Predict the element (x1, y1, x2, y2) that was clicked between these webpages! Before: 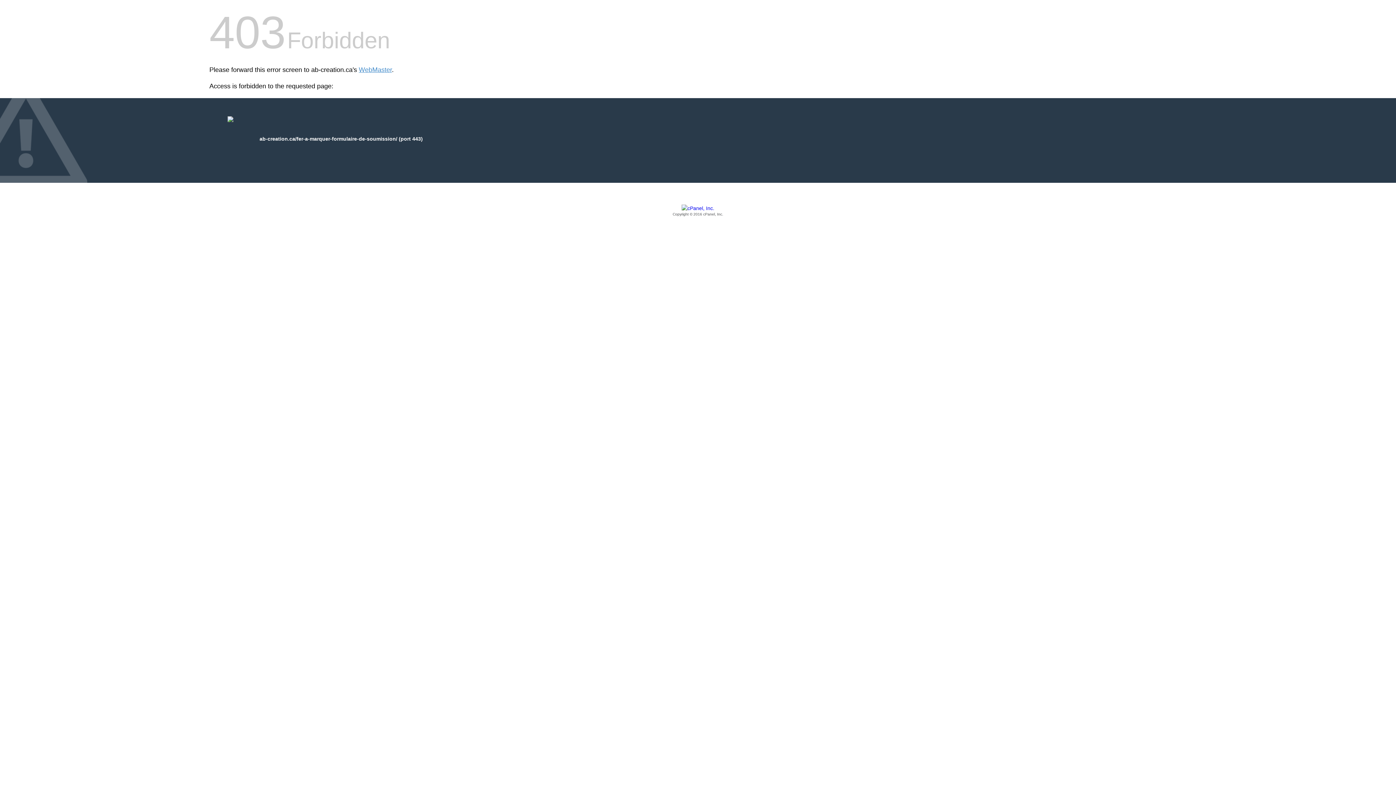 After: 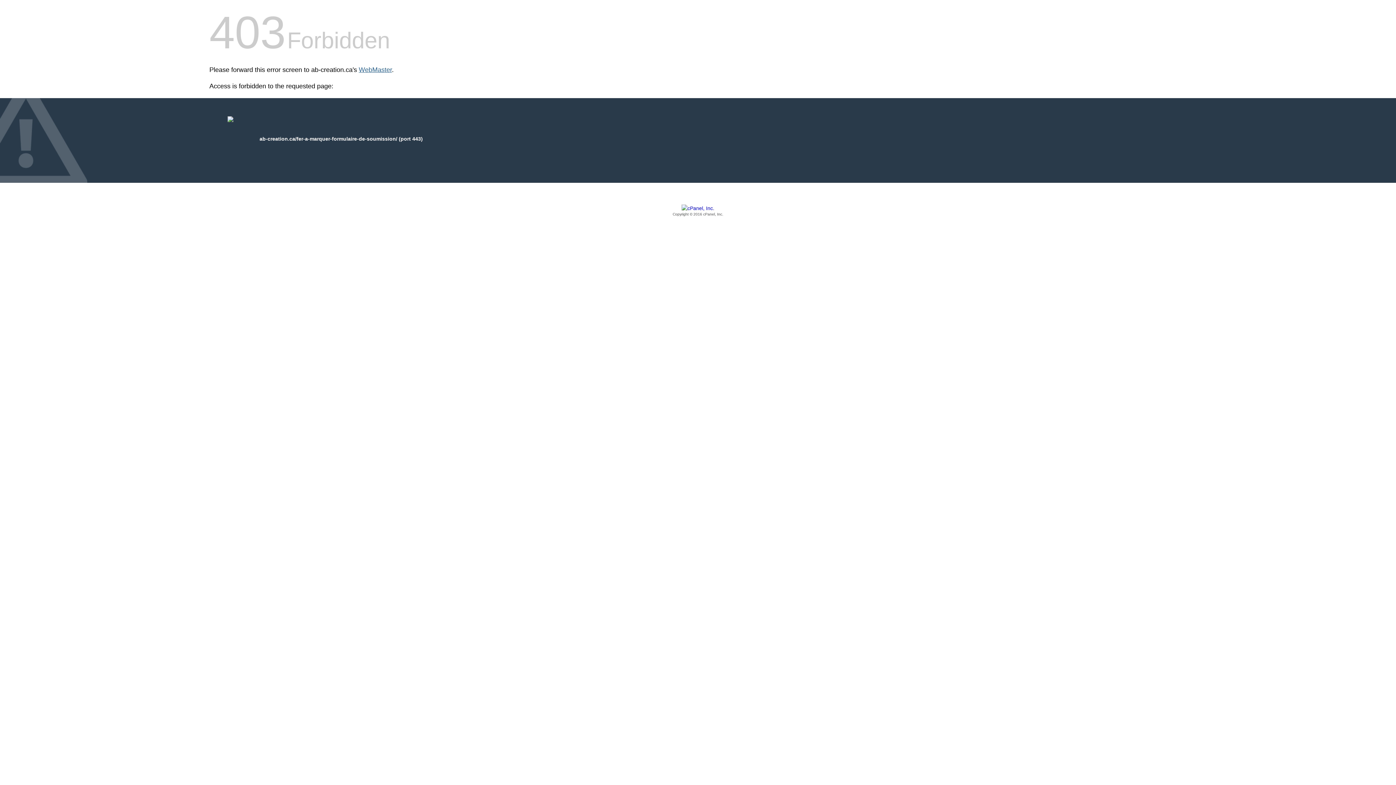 Action: bbox: (358, 66, 392, 73) label: WebMaster